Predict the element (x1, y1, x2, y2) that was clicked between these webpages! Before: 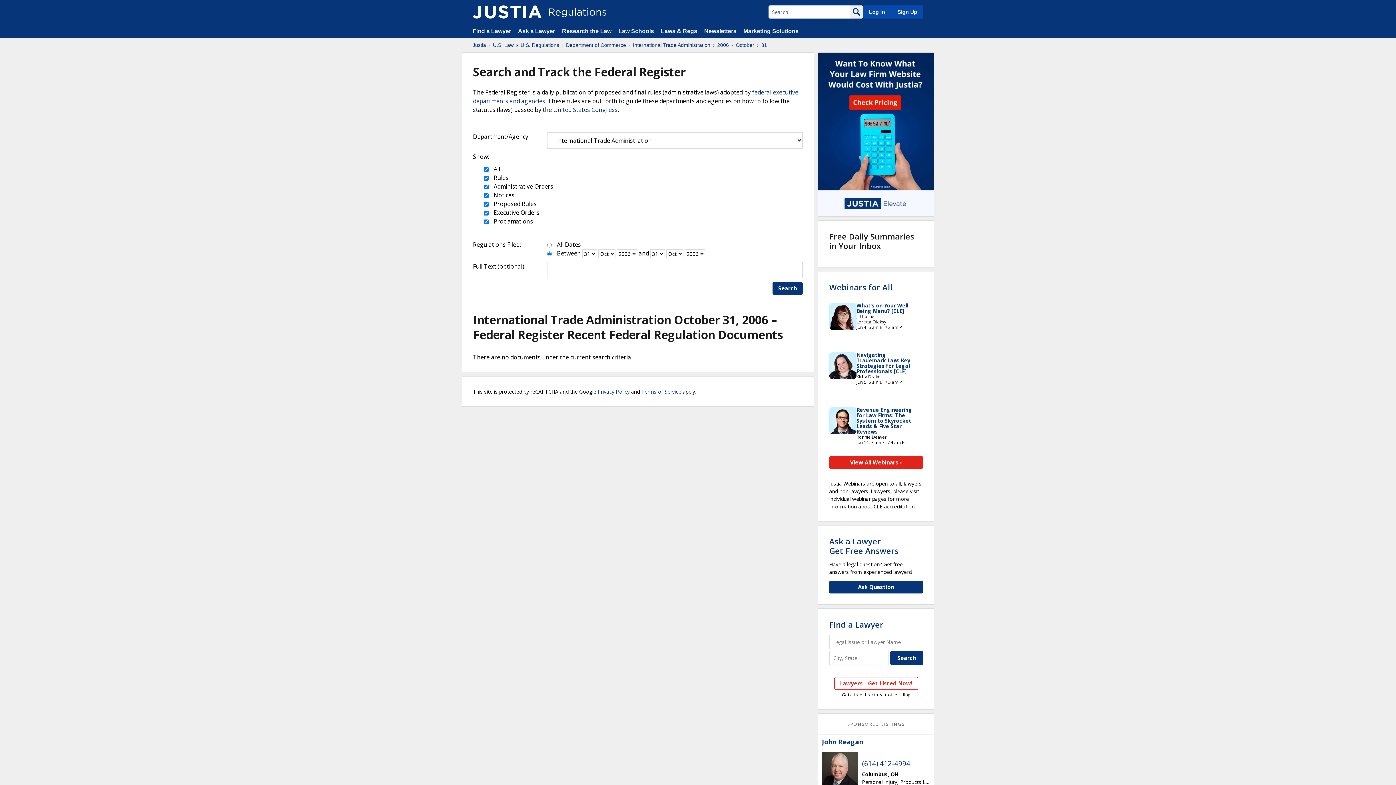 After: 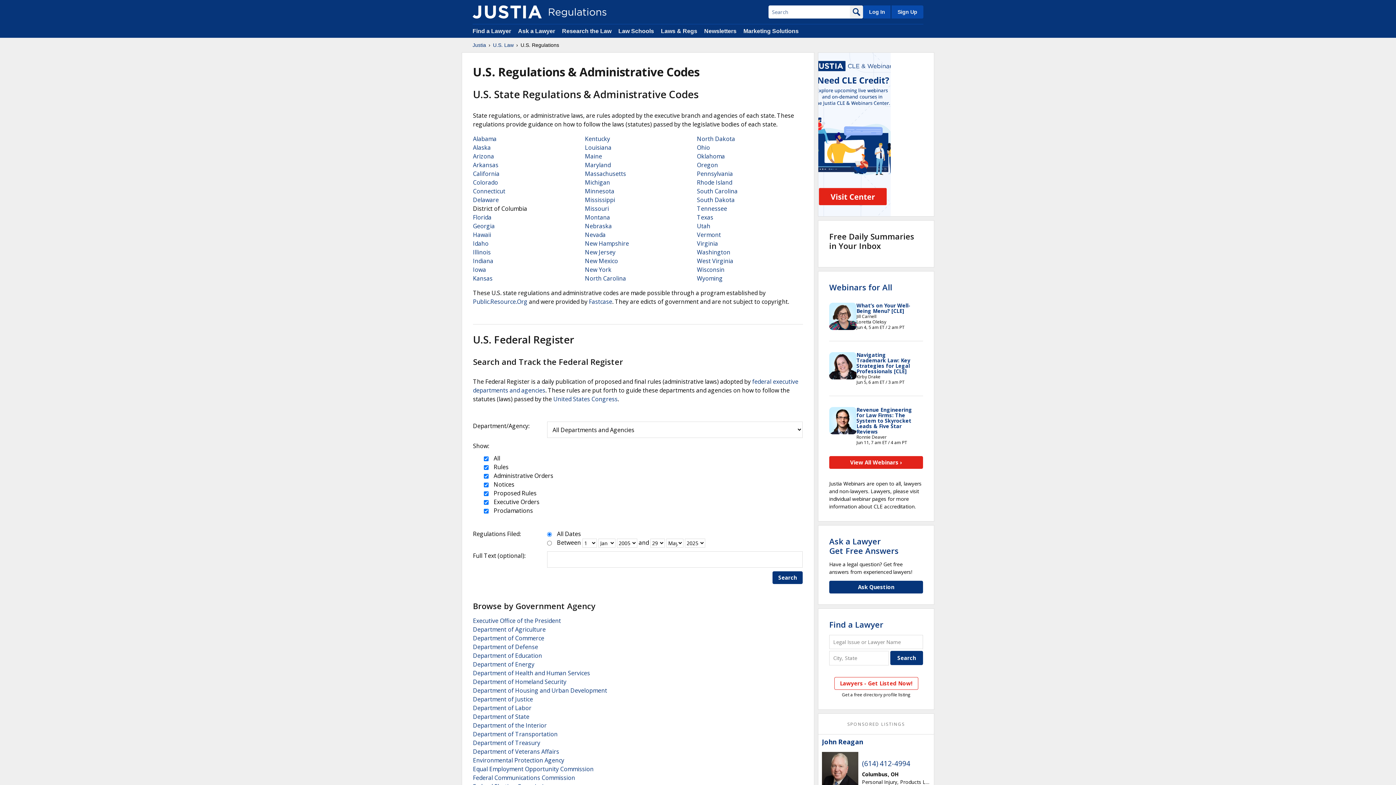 Action: bbox: (472, 5, 541, 18)